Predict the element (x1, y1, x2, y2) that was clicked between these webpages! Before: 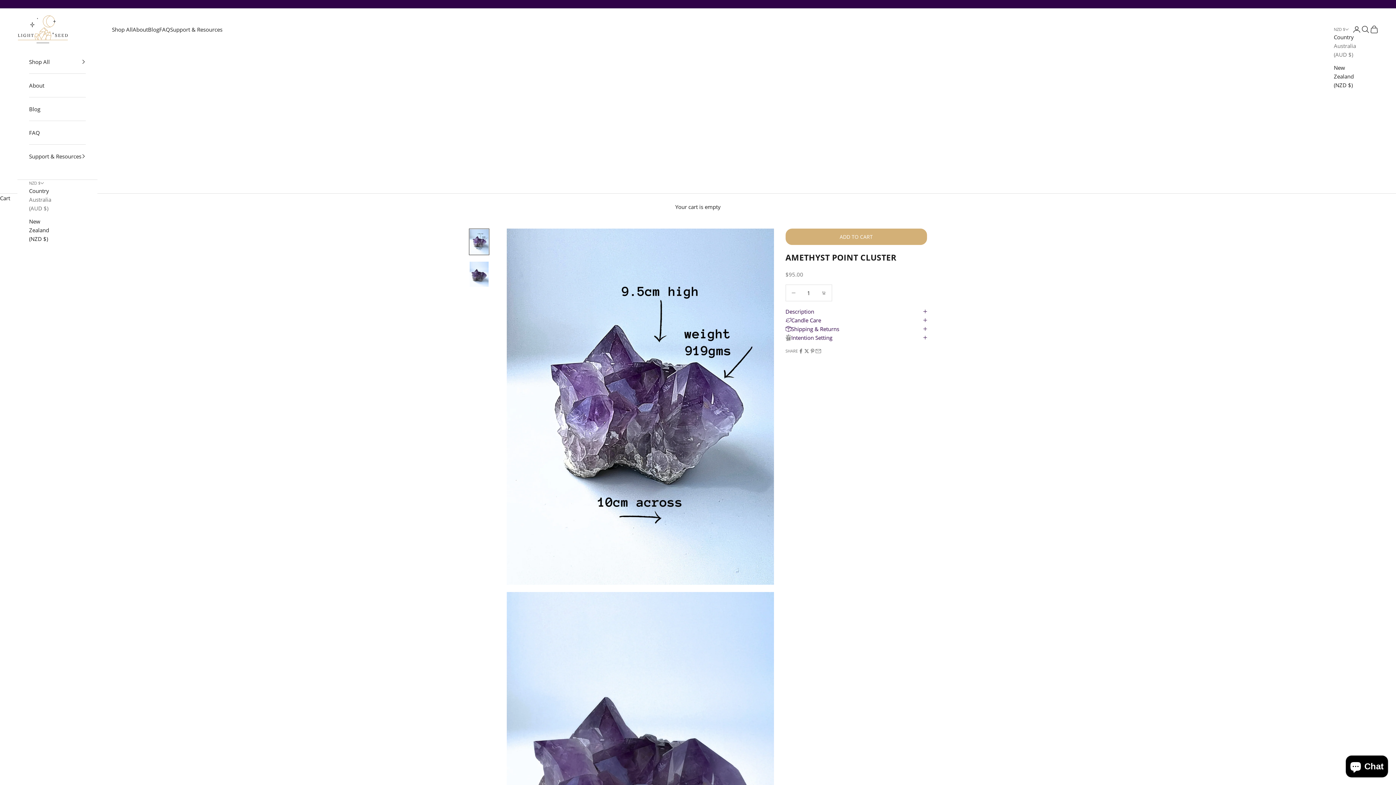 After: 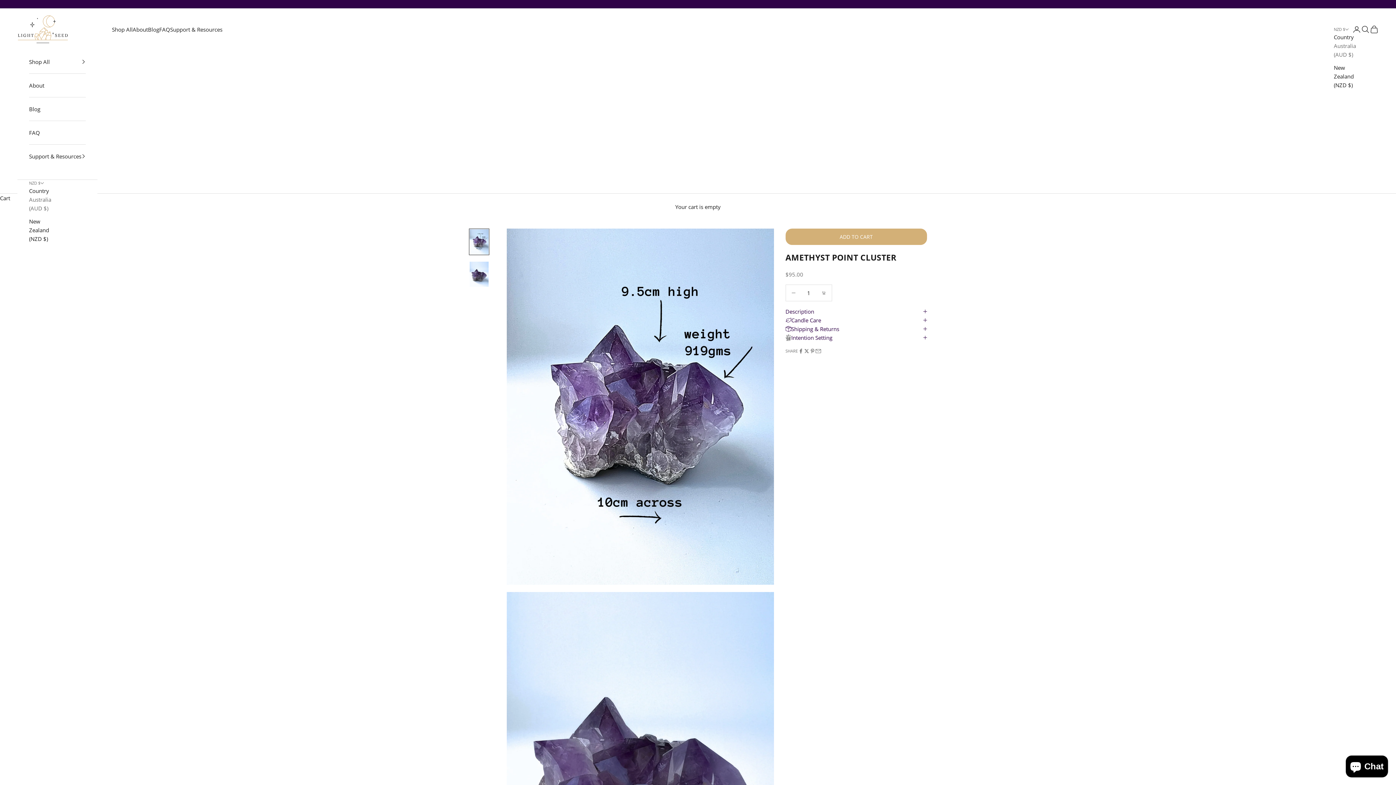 Action: label: New Zealand (NZD $) bbox: (29, 217, 51, 243)